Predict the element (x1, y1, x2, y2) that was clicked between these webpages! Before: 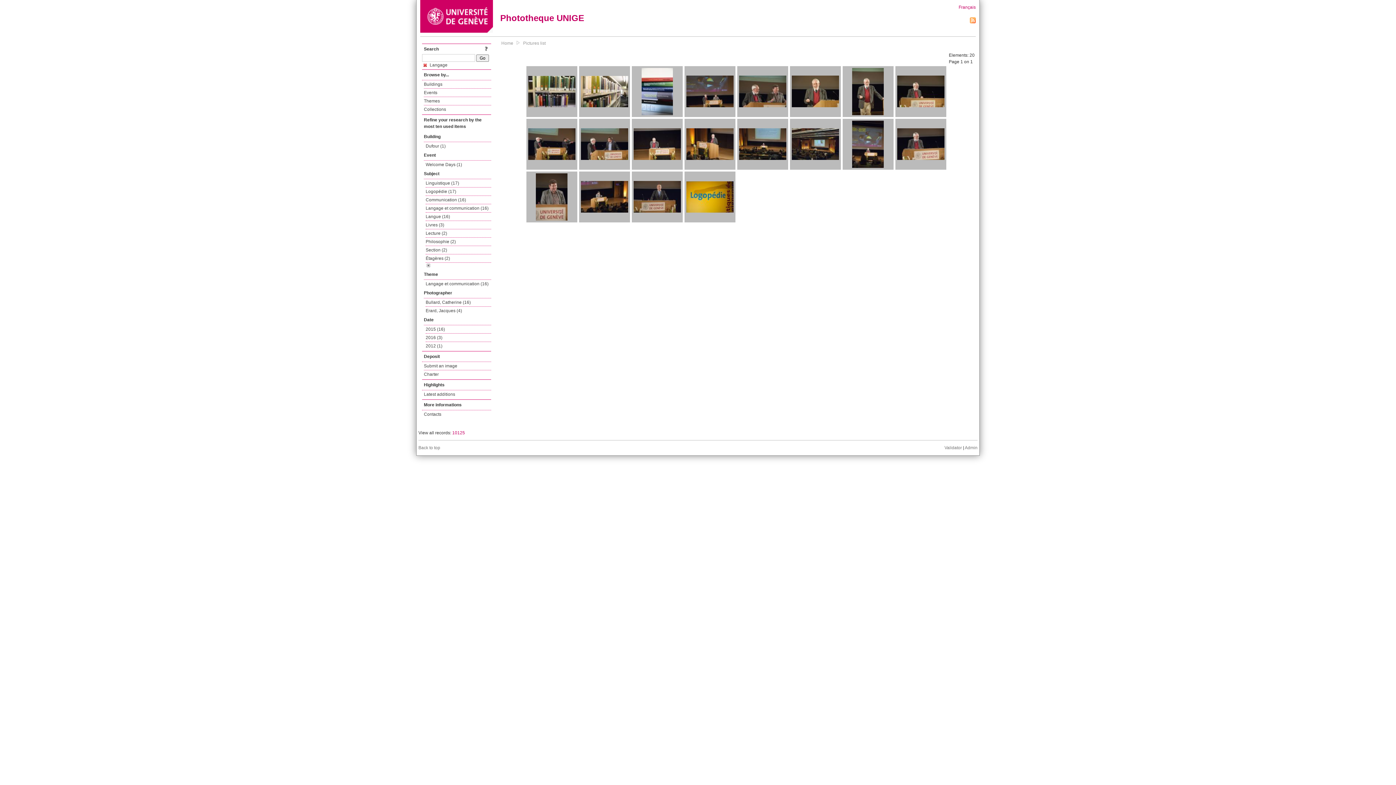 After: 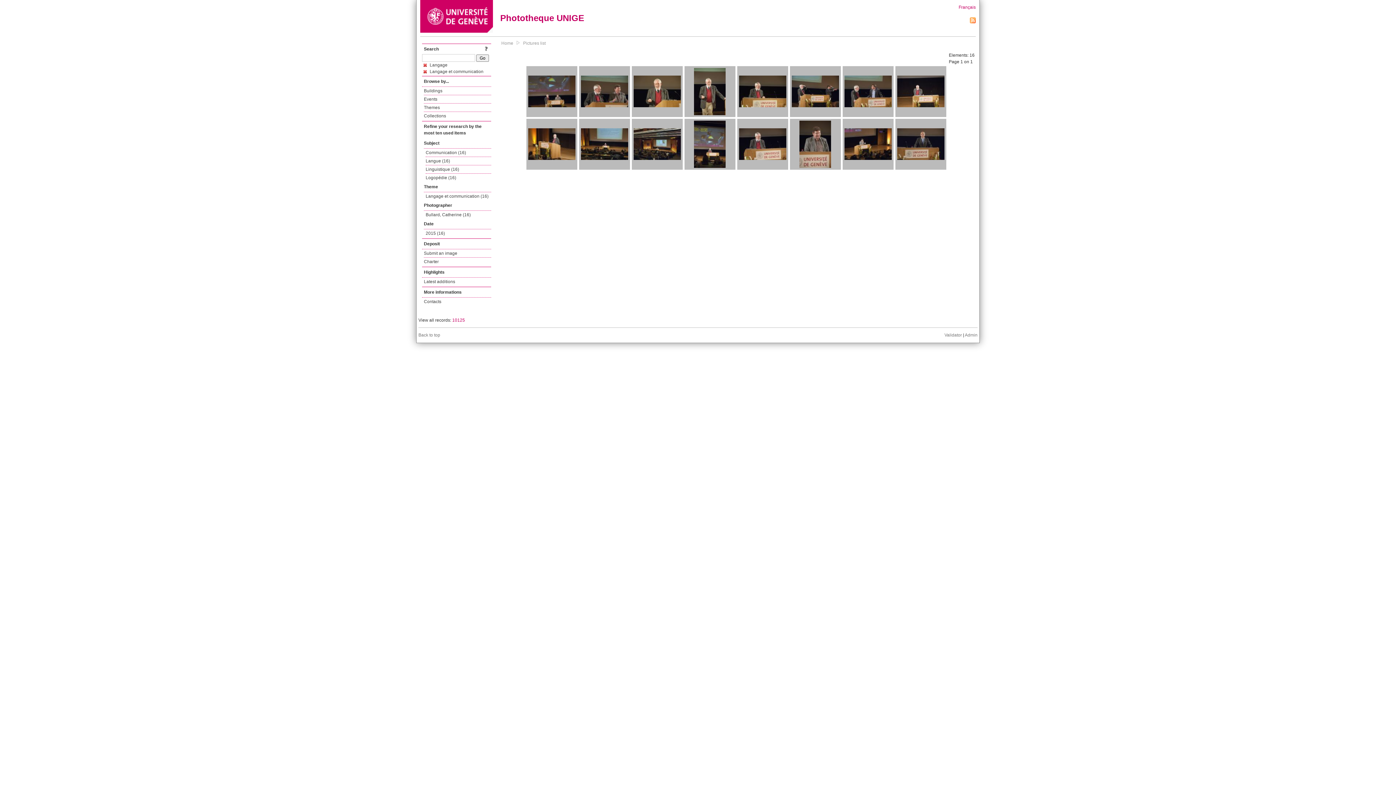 Action: bbox: (425, 204, 491, 212) label: Langage et communication (16)